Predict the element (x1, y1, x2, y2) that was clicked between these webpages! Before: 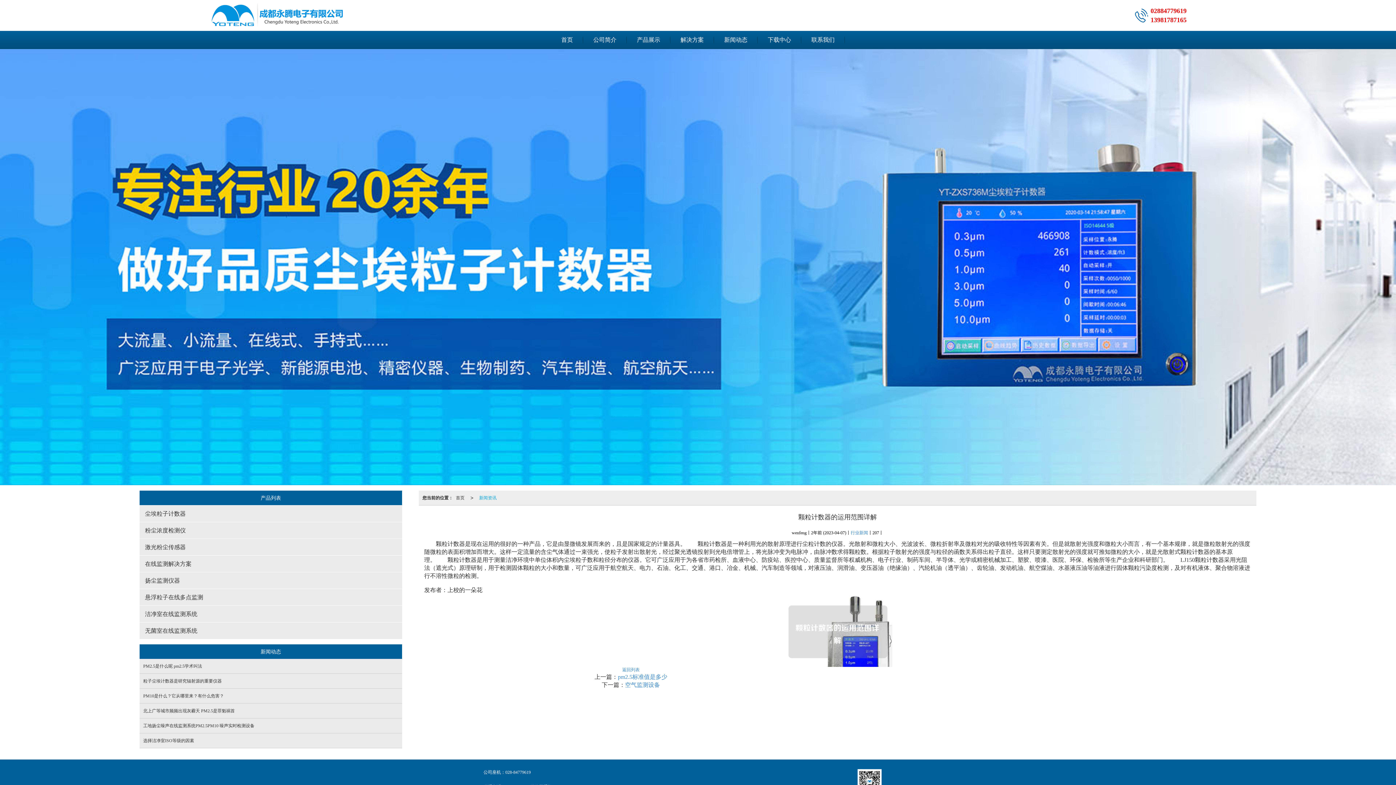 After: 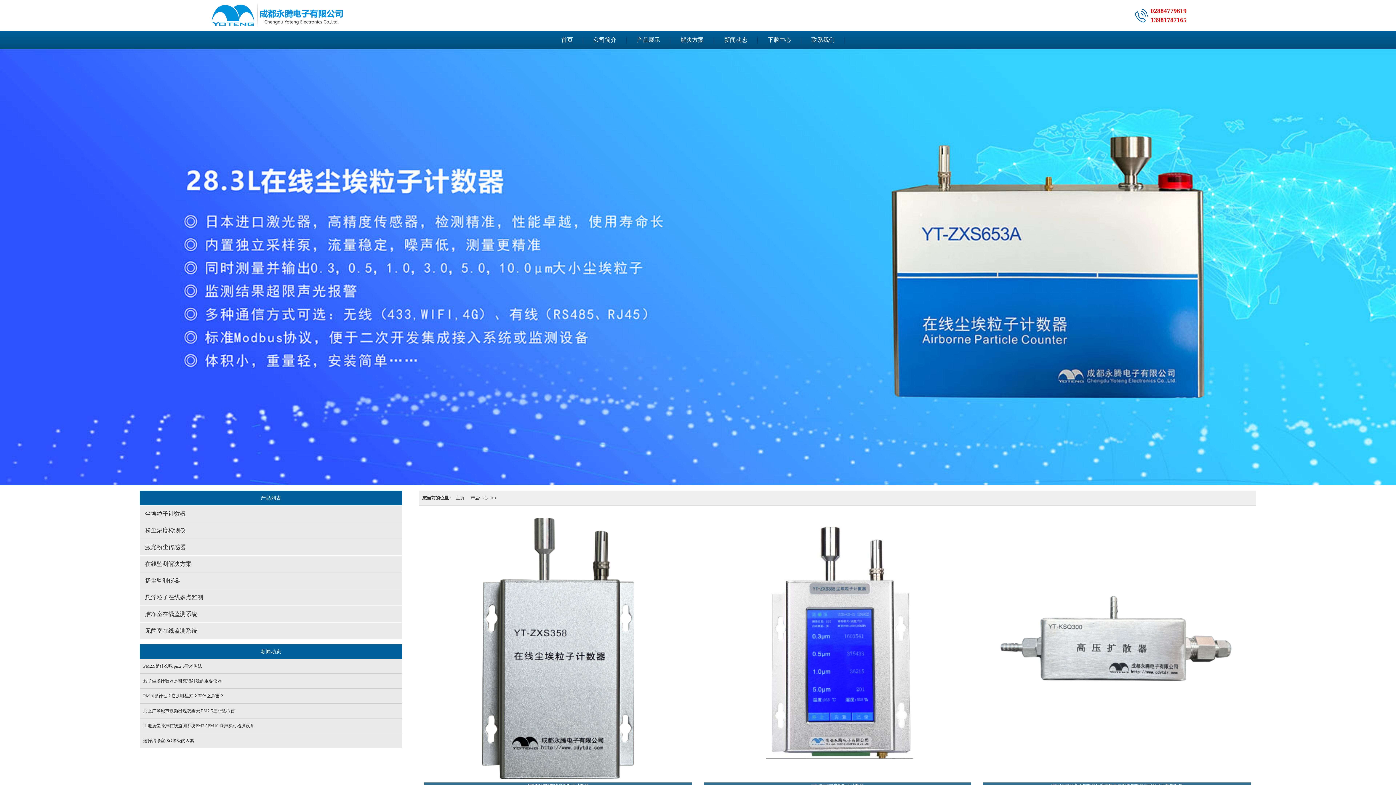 Action: label: 产品展示 bbox: (626, 30, 670, 49)